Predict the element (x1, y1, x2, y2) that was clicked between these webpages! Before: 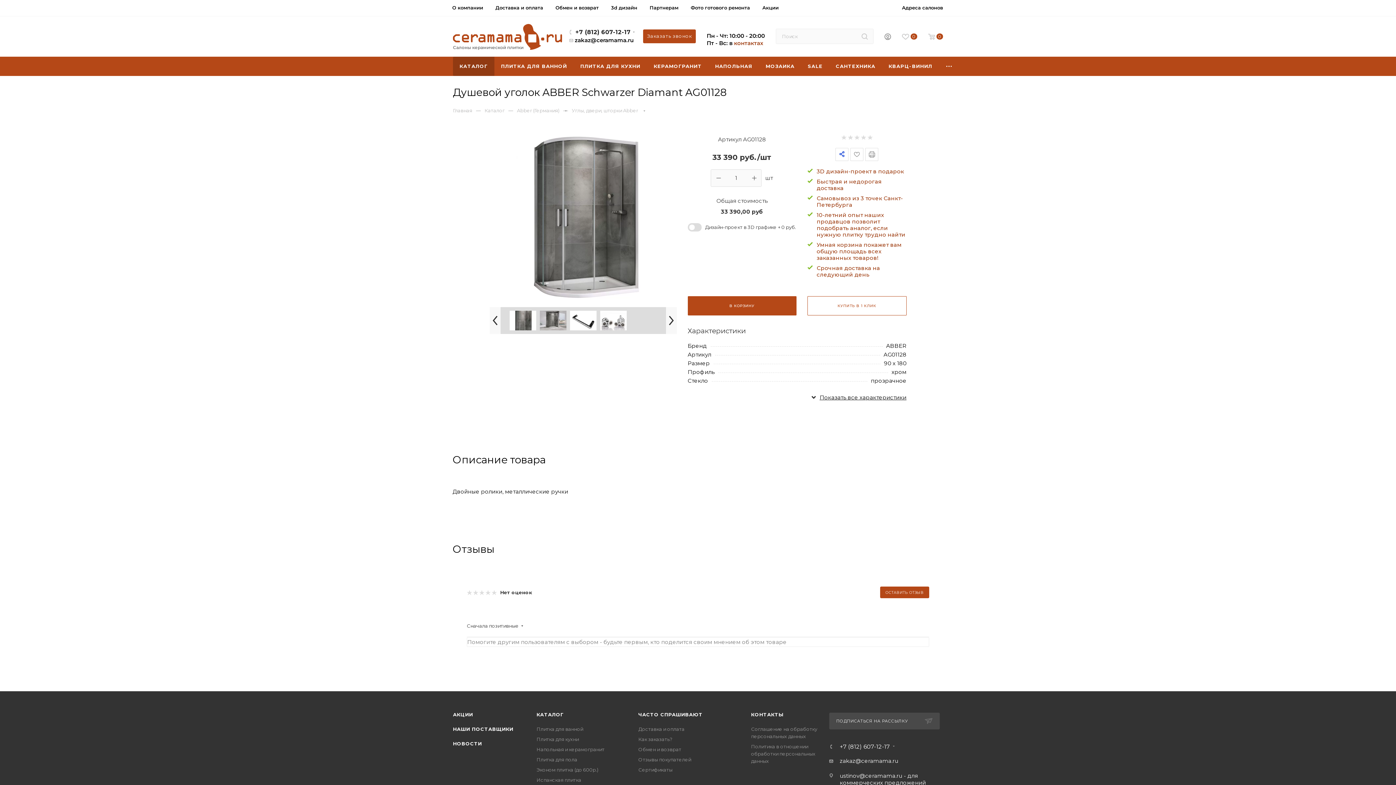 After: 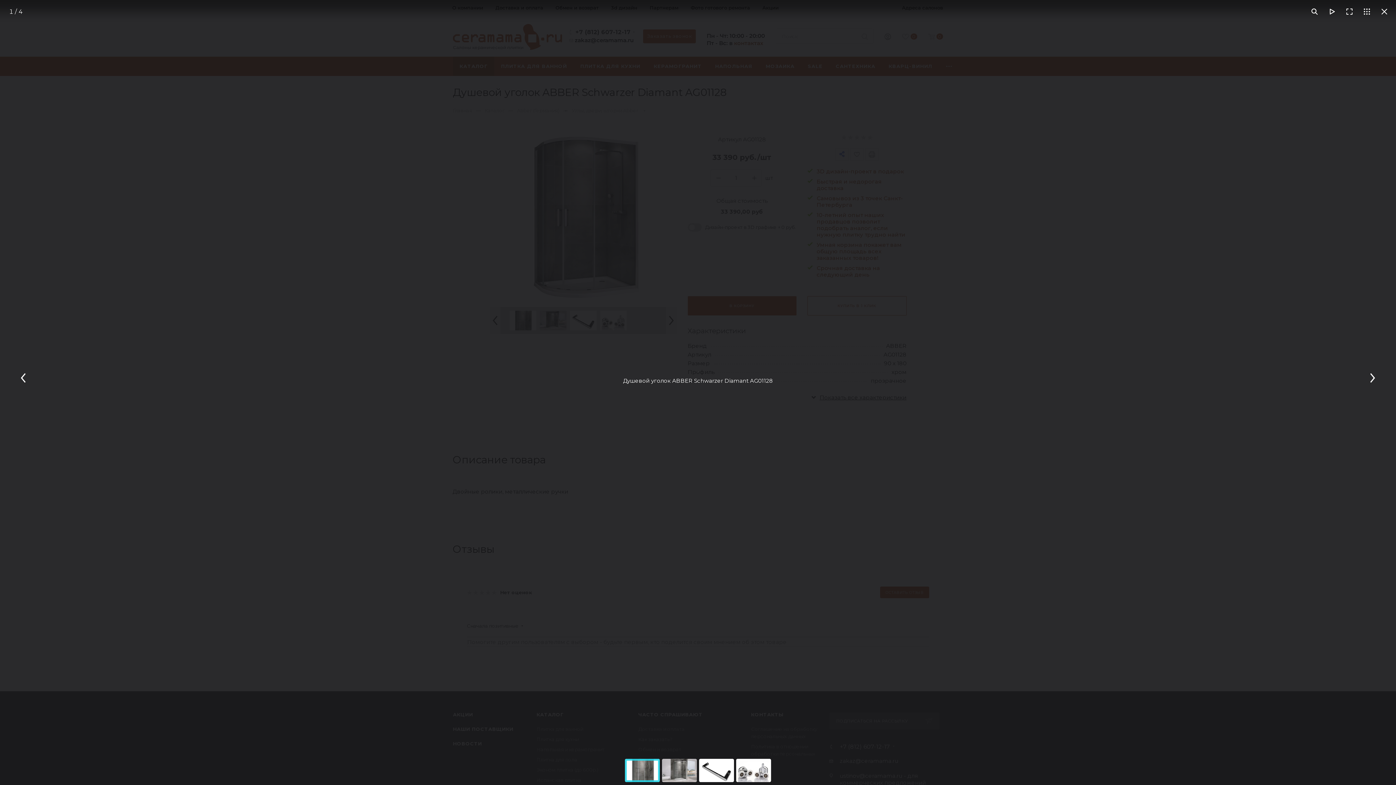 Action: bbox: (500, 134, 666, 300) label: 1 / 4